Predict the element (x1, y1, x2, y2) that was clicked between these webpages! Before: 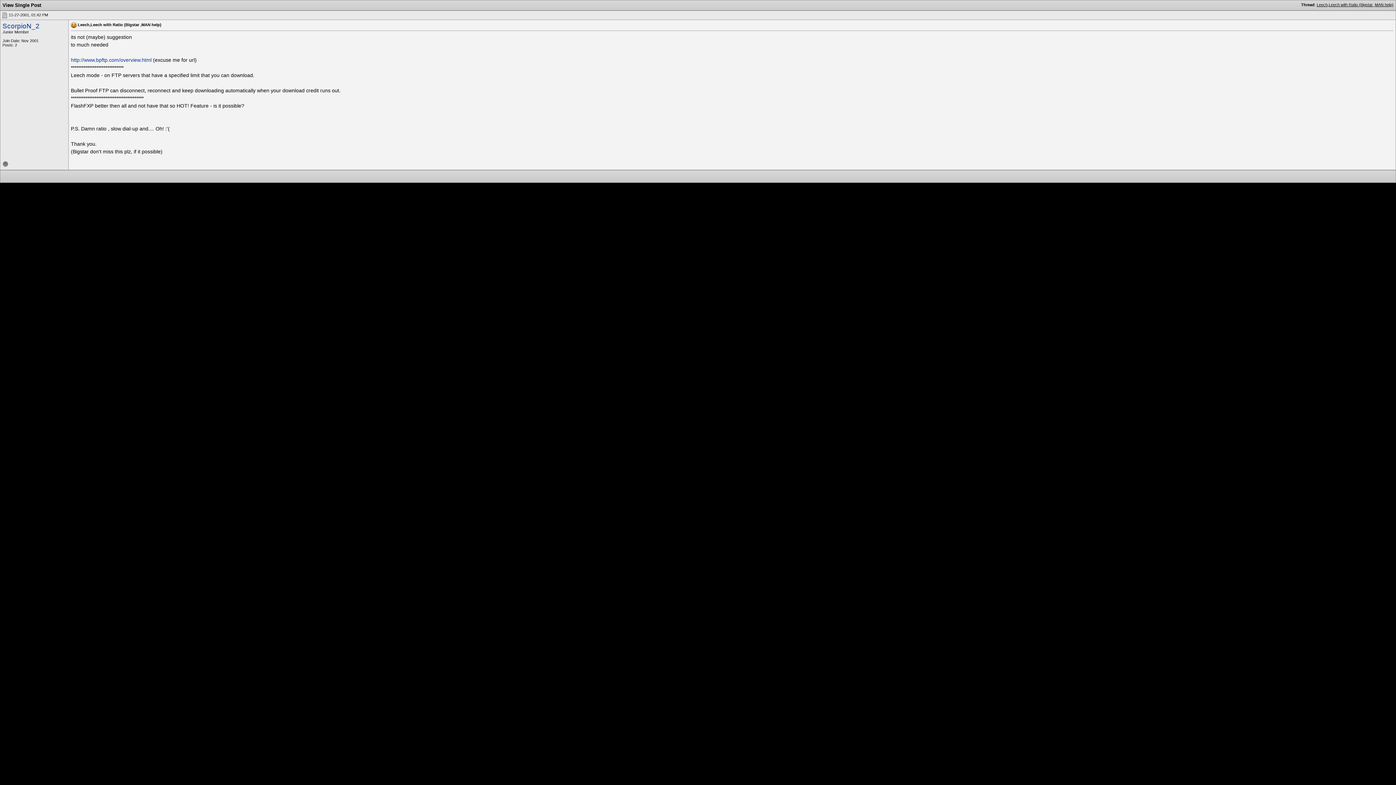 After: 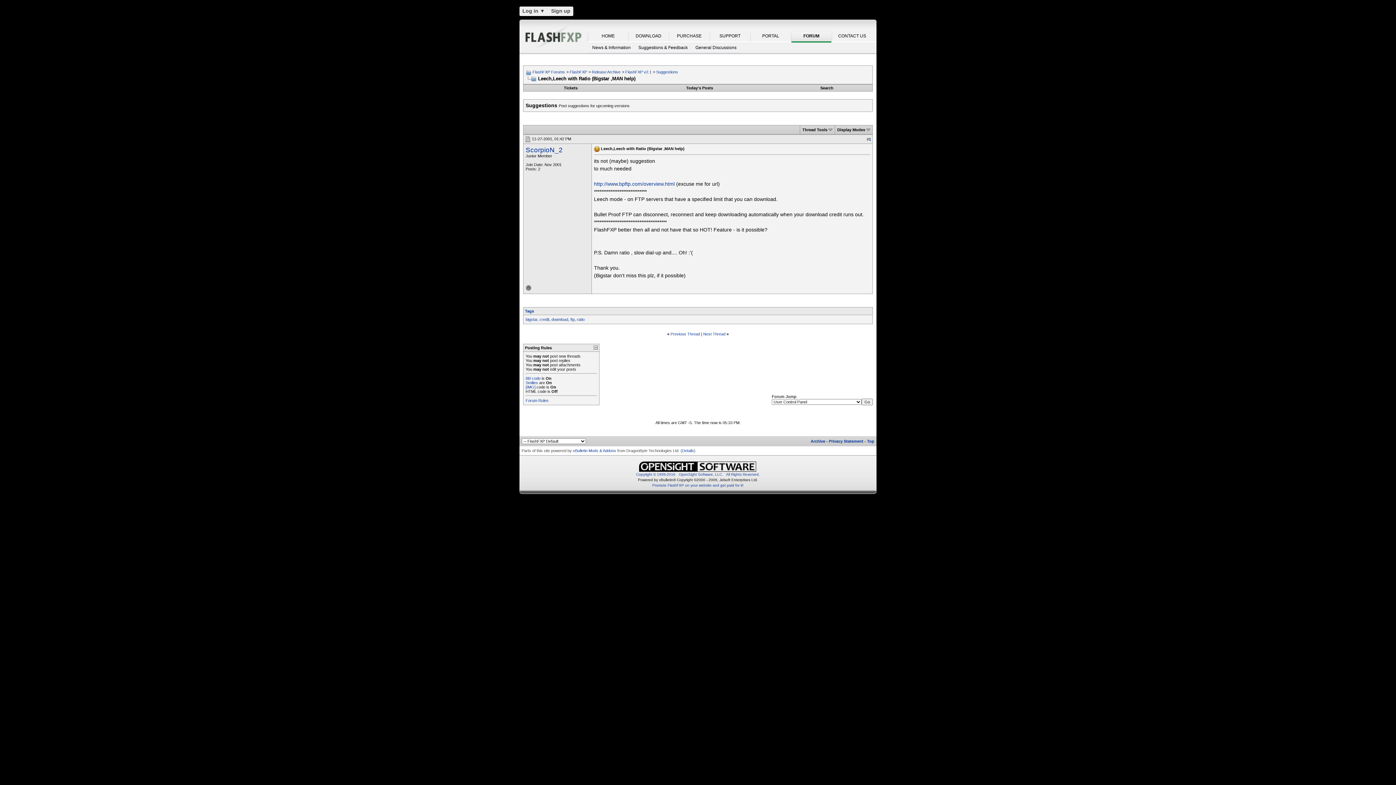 Action: label: Leech,Leech with Ratio (Bigstar ,MAN help) bbox: (1317, 2, 1393, 6)